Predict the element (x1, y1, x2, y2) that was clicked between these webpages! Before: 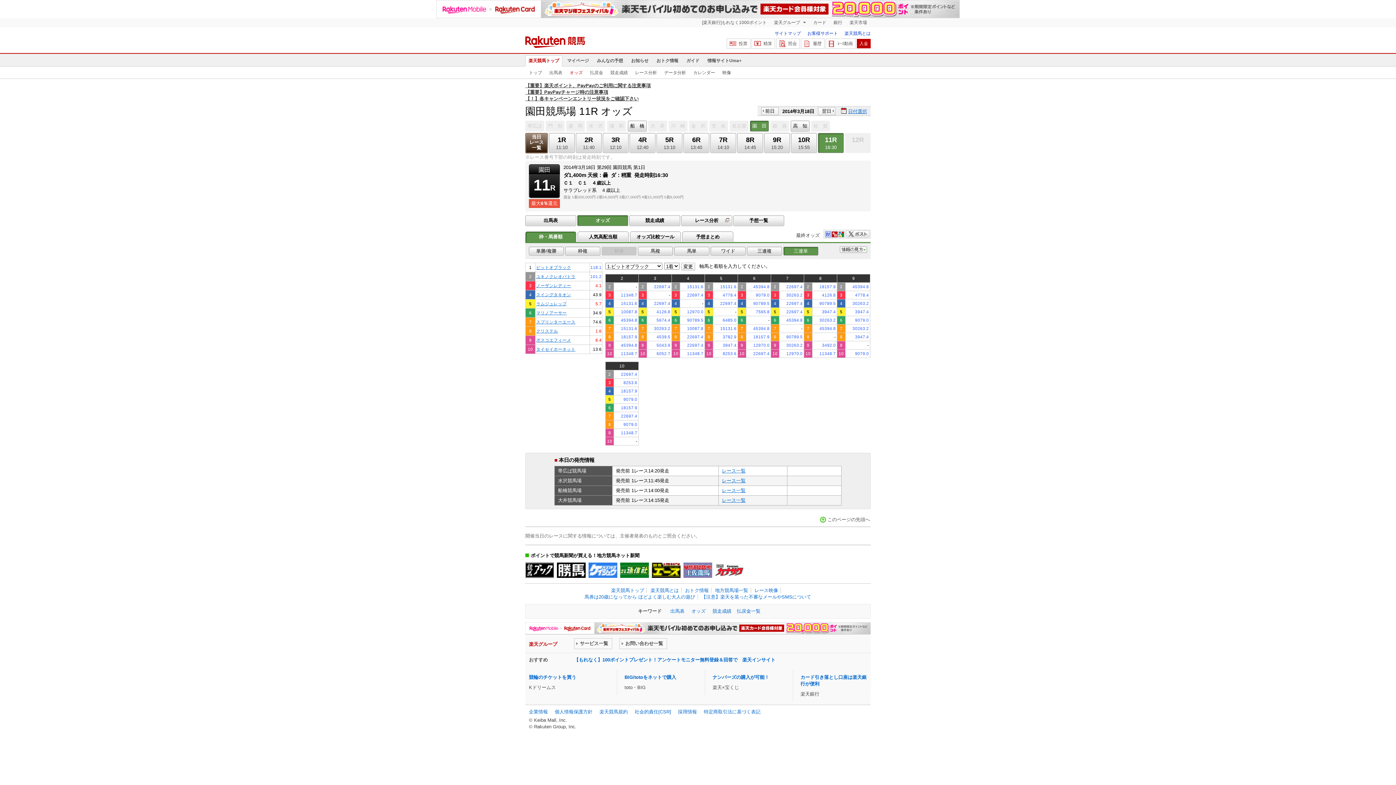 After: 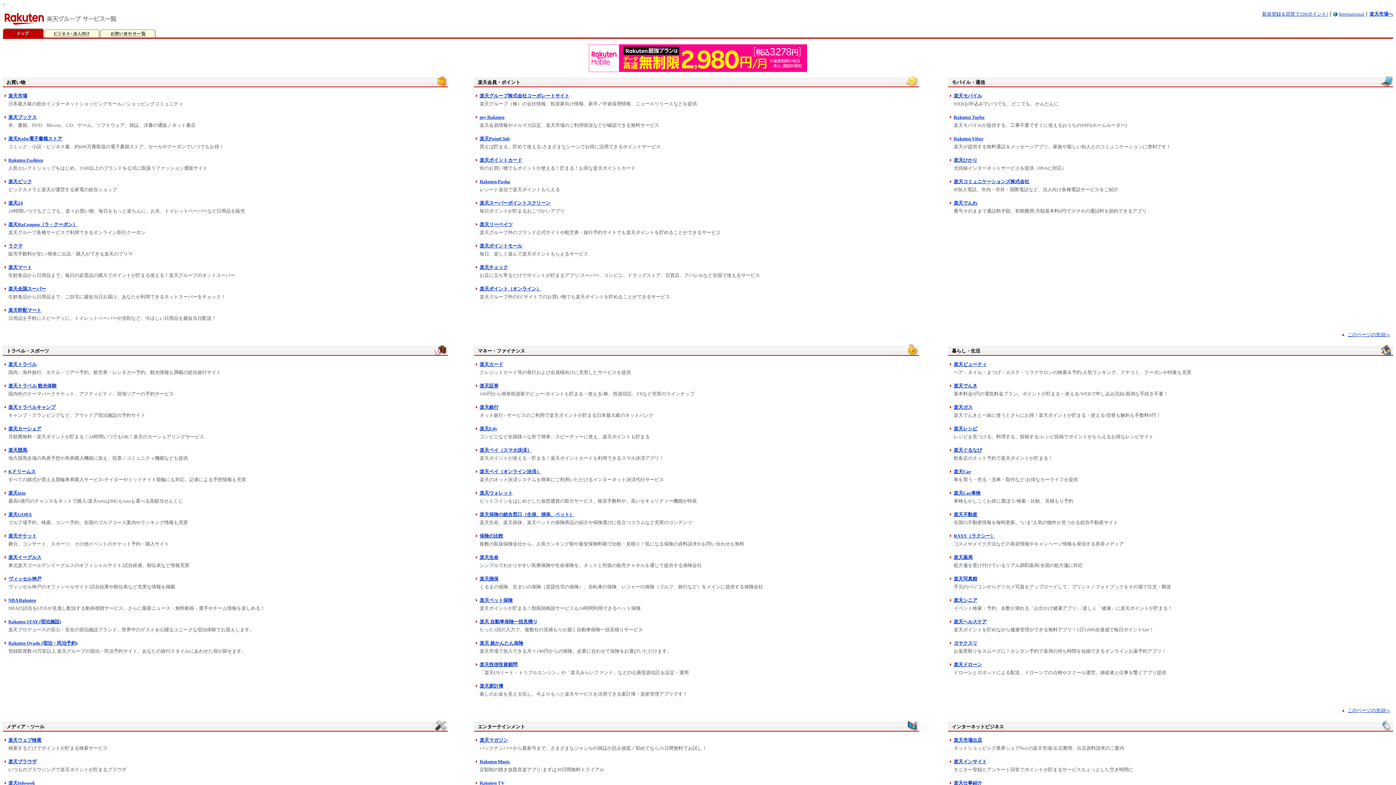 Action: bbox: (770, 18, 809, 27) label: 楽天グループ 